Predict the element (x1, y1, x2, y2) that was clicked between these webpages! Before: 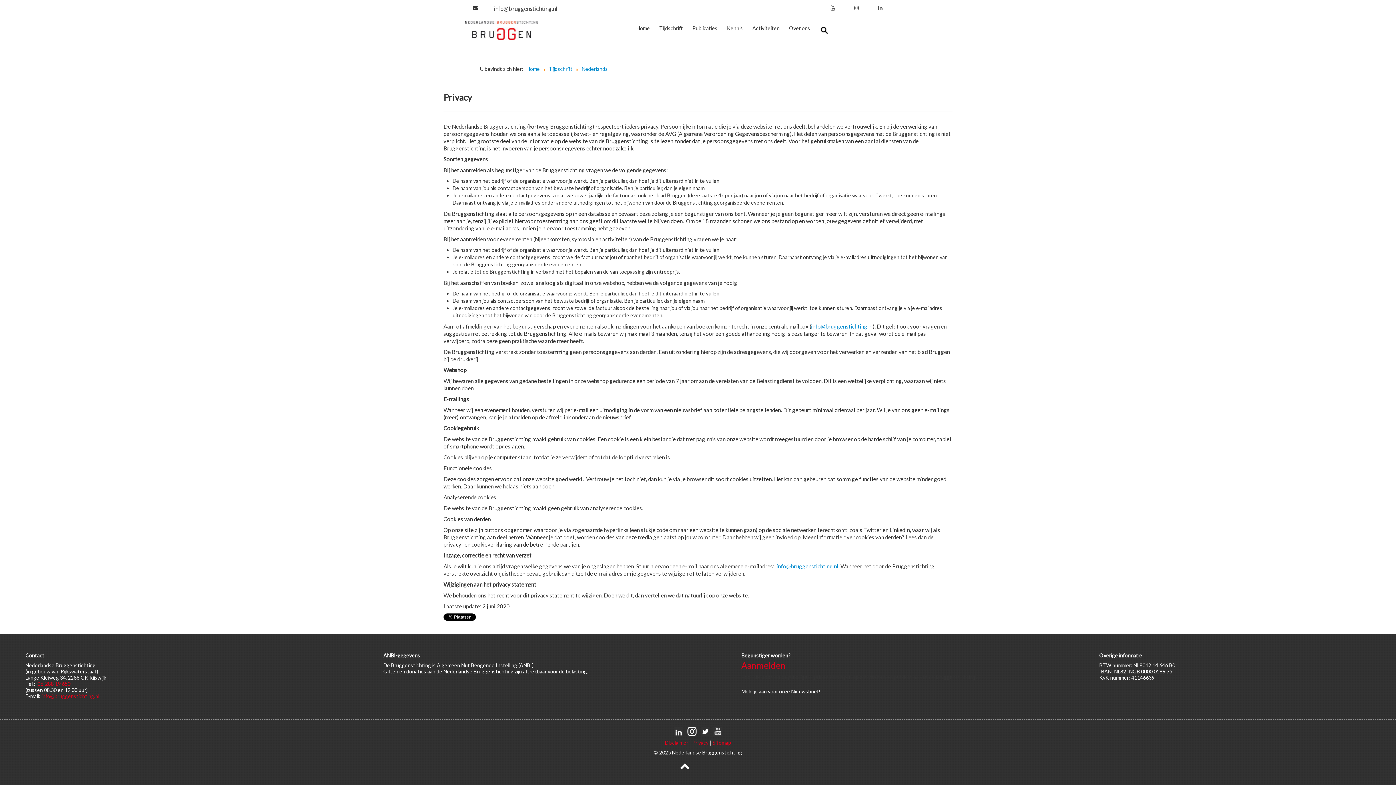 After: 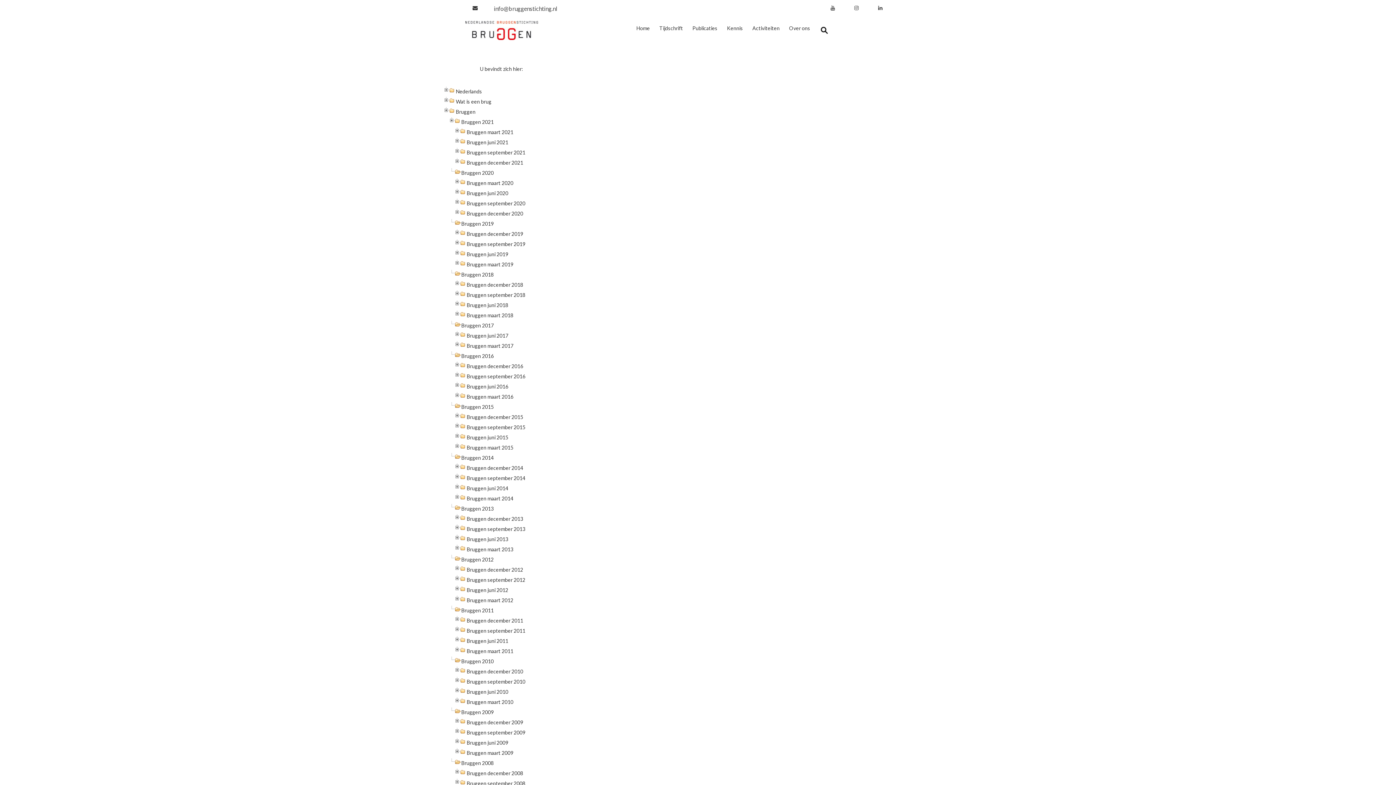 Action: bbox: (712, 740, 731, 746) label: Sitemap